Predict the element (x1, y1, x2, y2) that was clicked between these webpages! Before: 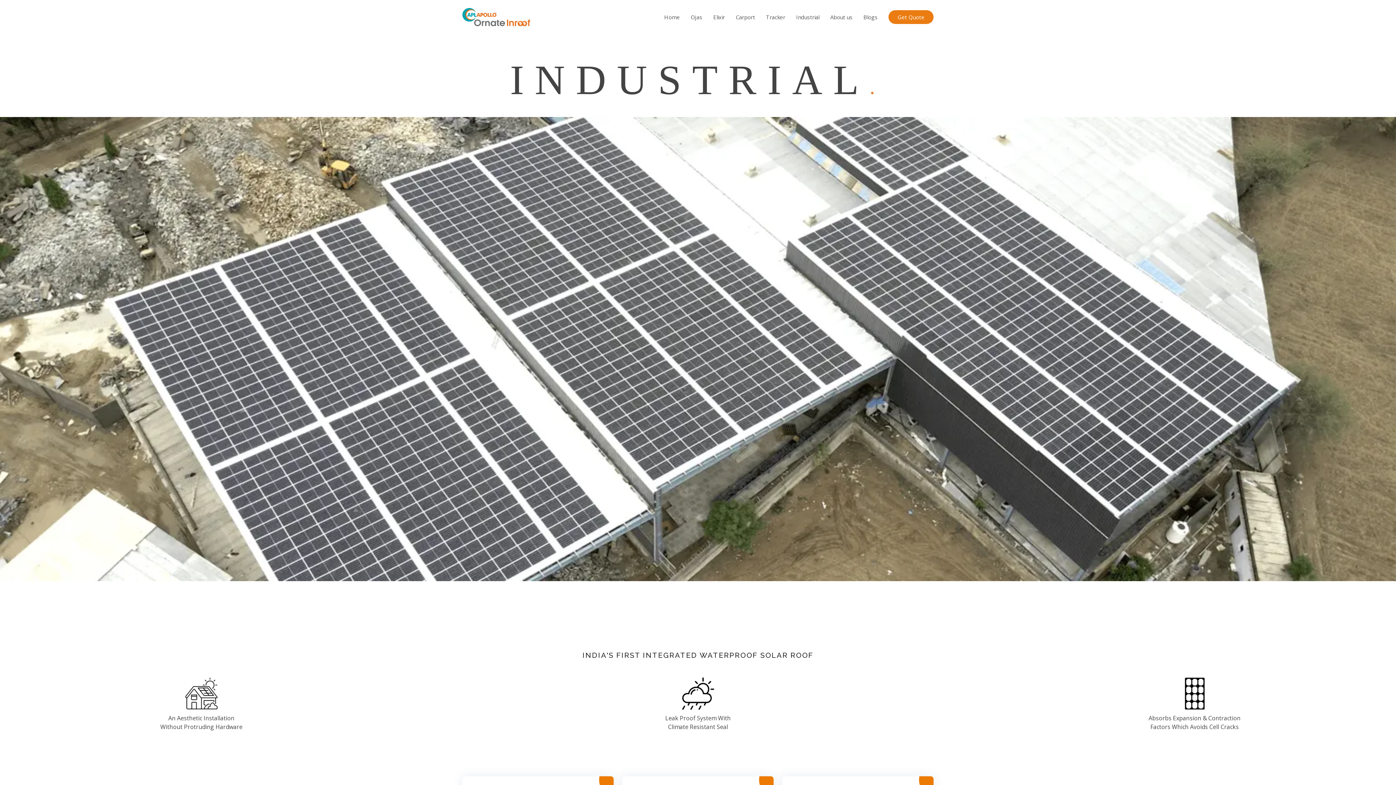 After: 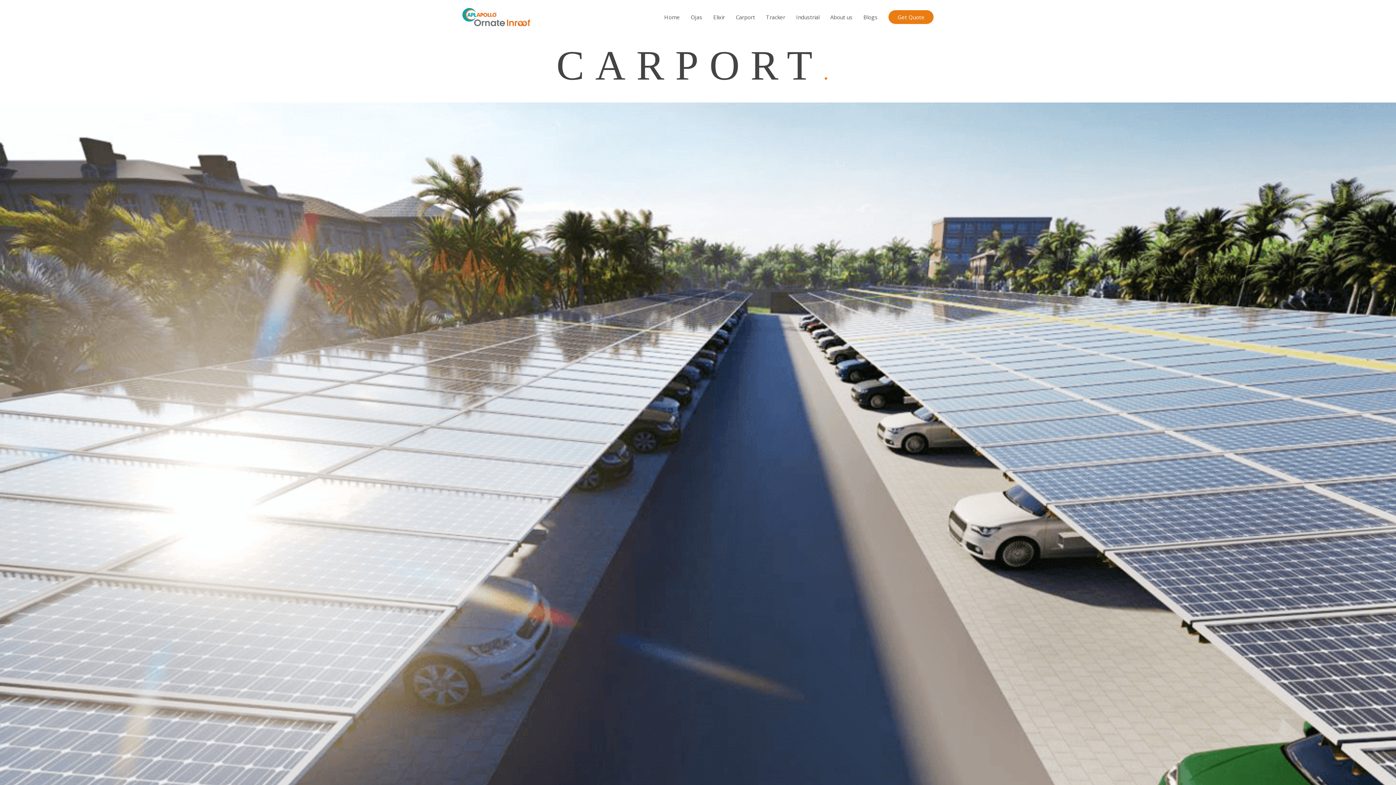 Action: label: Carport bbox: (725, 9, 755, 24)